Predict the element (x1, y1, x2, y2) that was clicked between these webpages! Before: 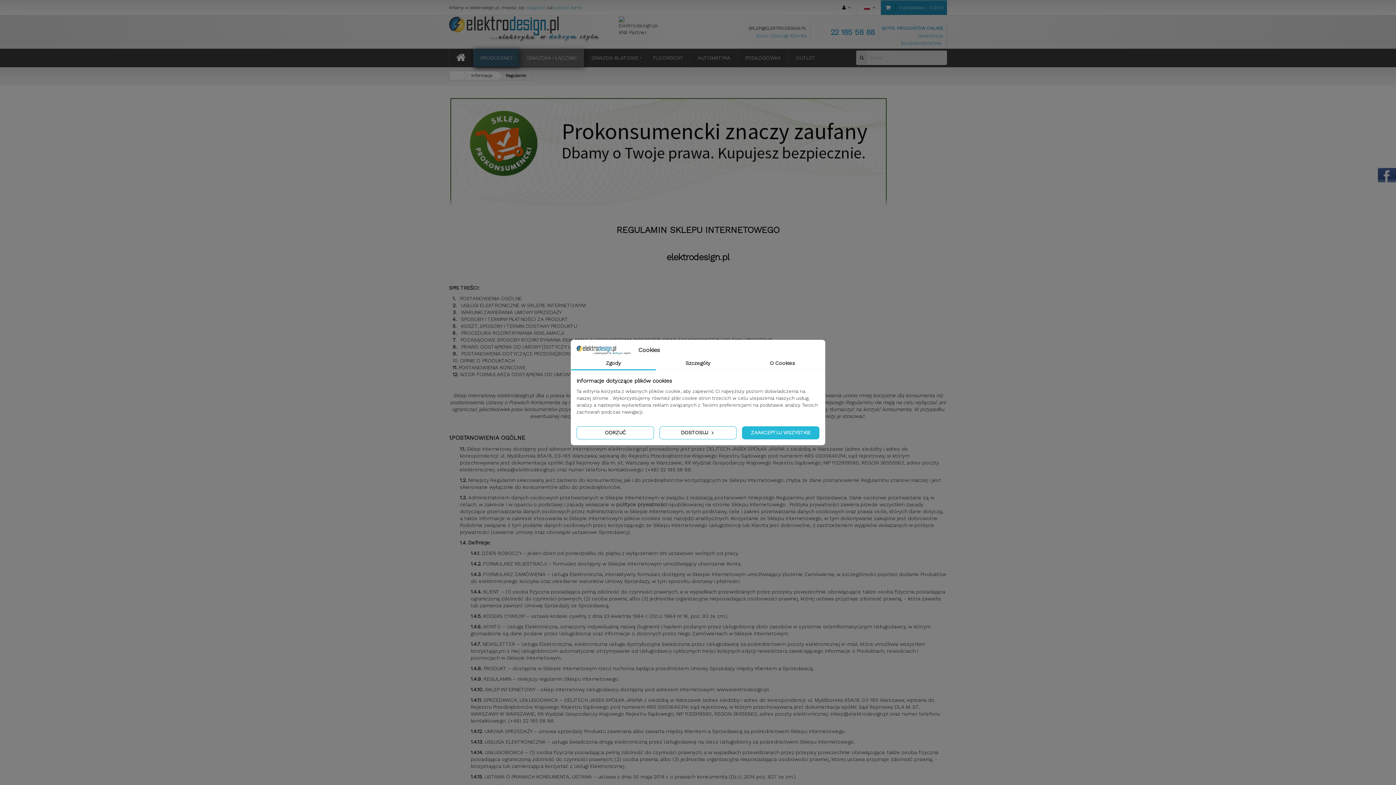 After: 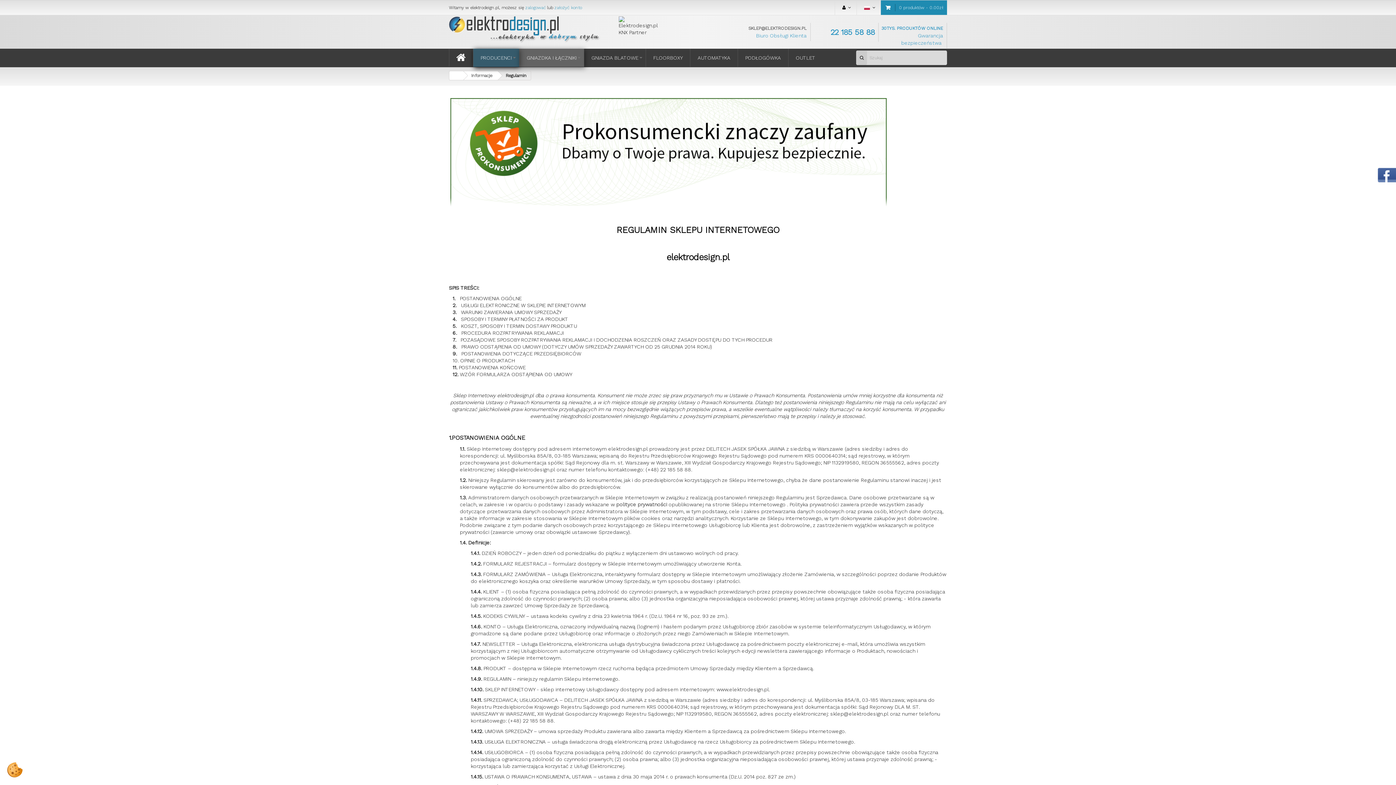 Action: label: ZAAKCEPTUJ WSZYSTKIE bbox: (742, 426, 819, 439)